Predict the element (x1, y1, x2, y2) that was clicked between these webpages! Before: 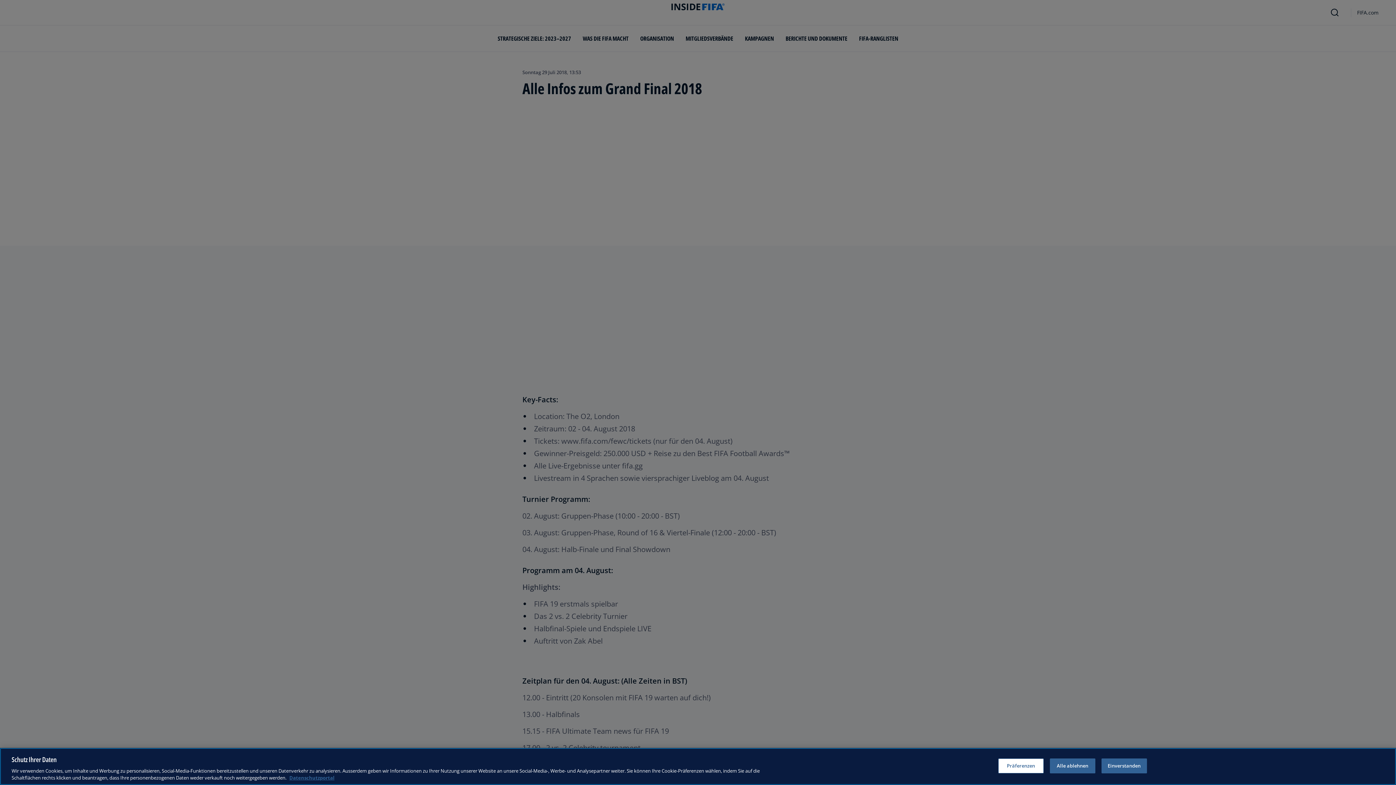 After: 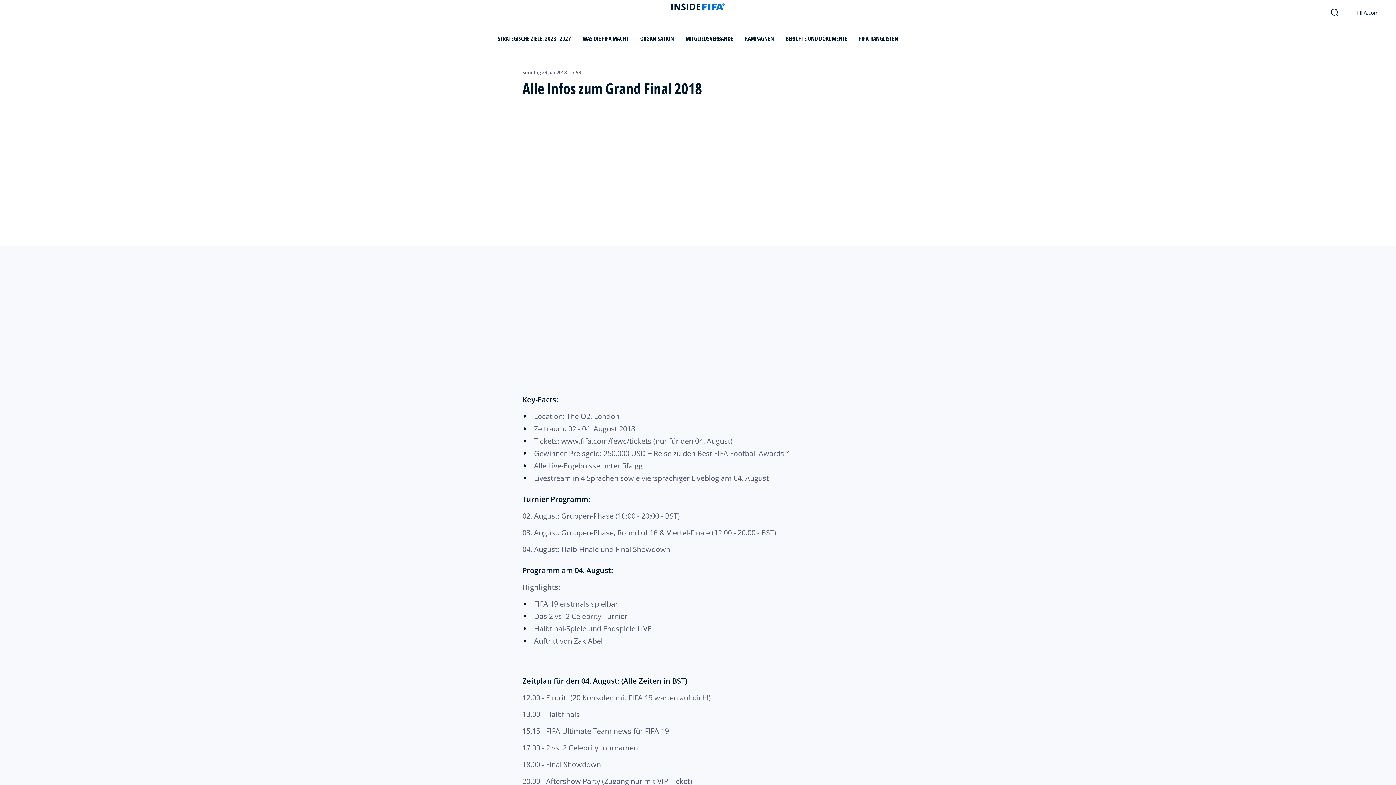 Action: label: Einverstanden bbox: (1101, 758, 1147, 773)